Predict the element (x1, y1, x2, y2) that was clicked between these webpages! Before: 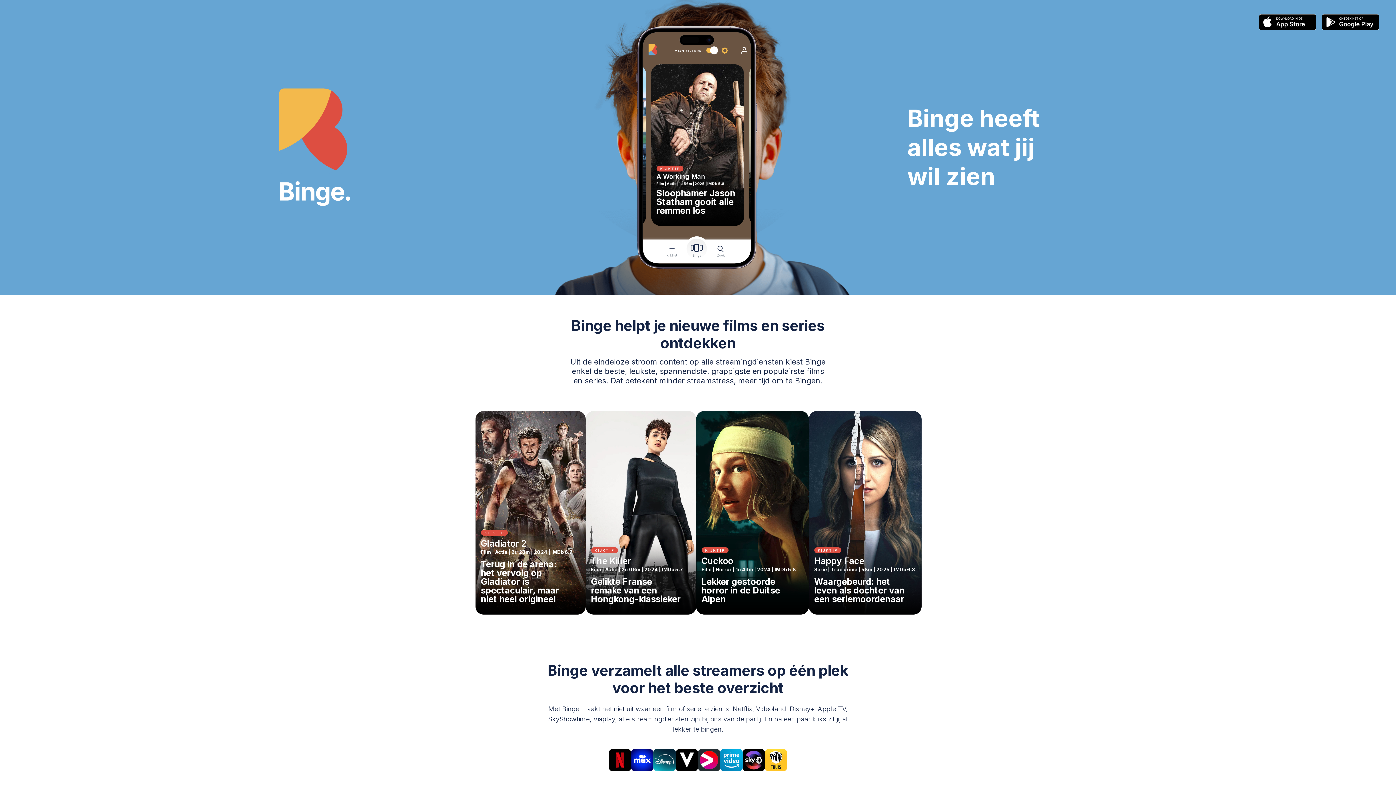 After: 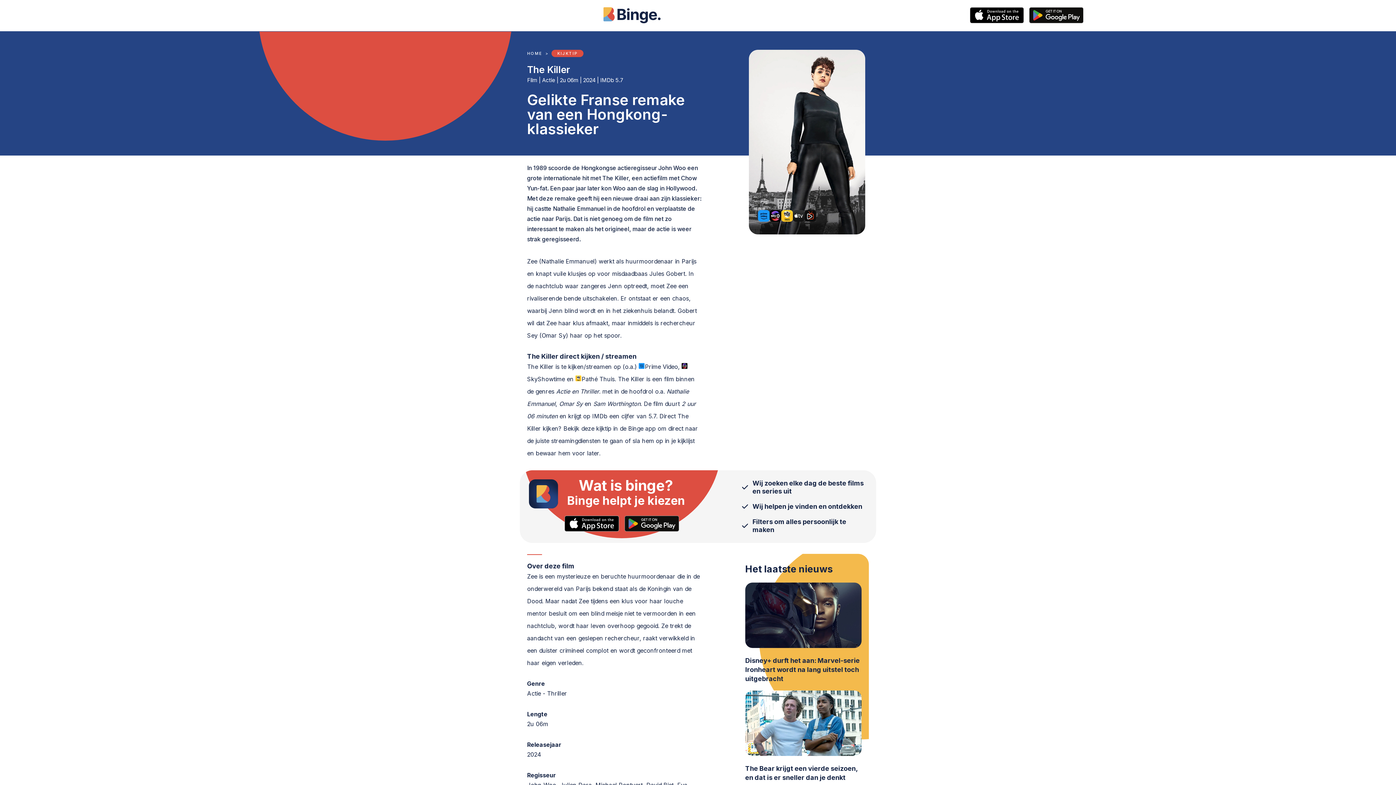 Action: label: KIJKTIP

The Killer

Film | Actie | 2u 06m | 2024 | IMDb 5.7

Gelikte Franse remake van een Hongkong-klassieker bbox: (582, 407, 692, 618)